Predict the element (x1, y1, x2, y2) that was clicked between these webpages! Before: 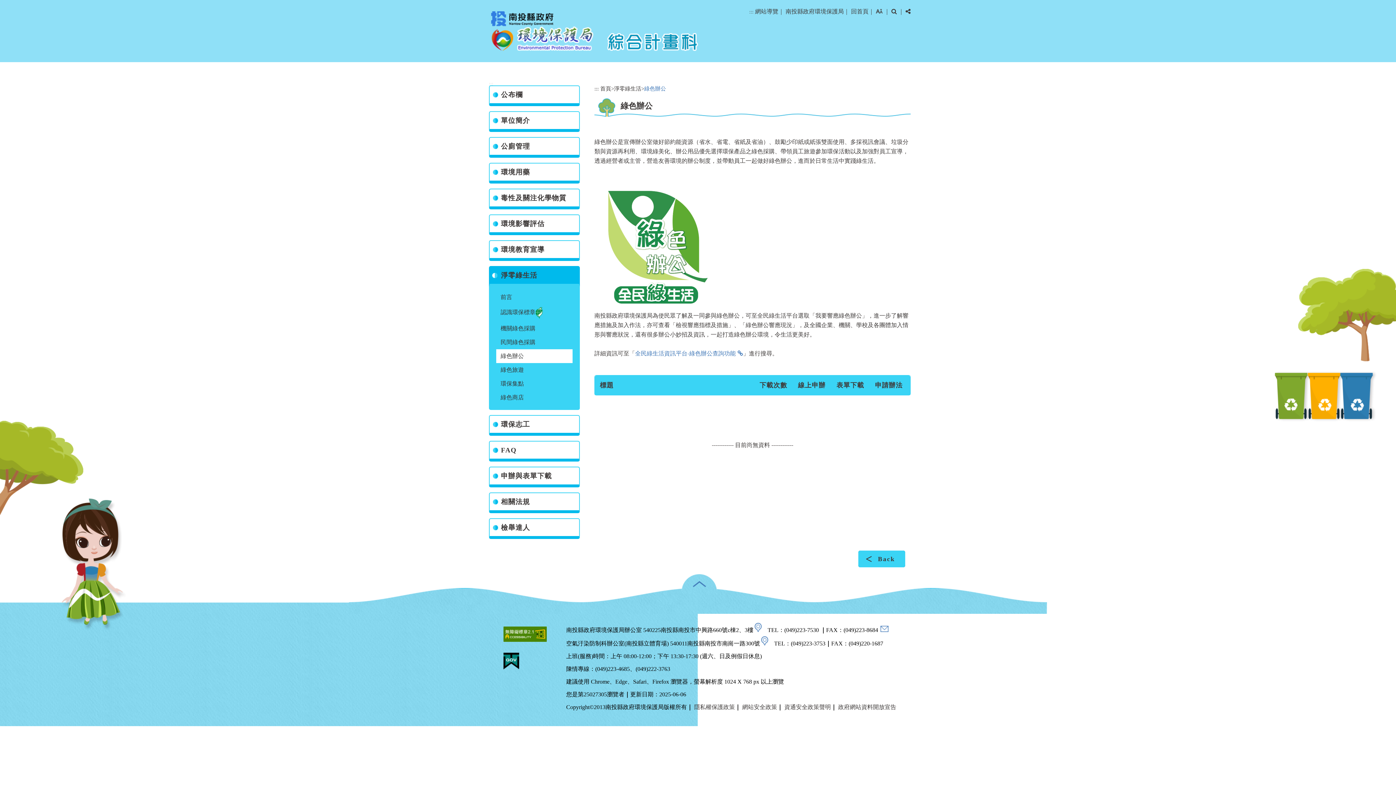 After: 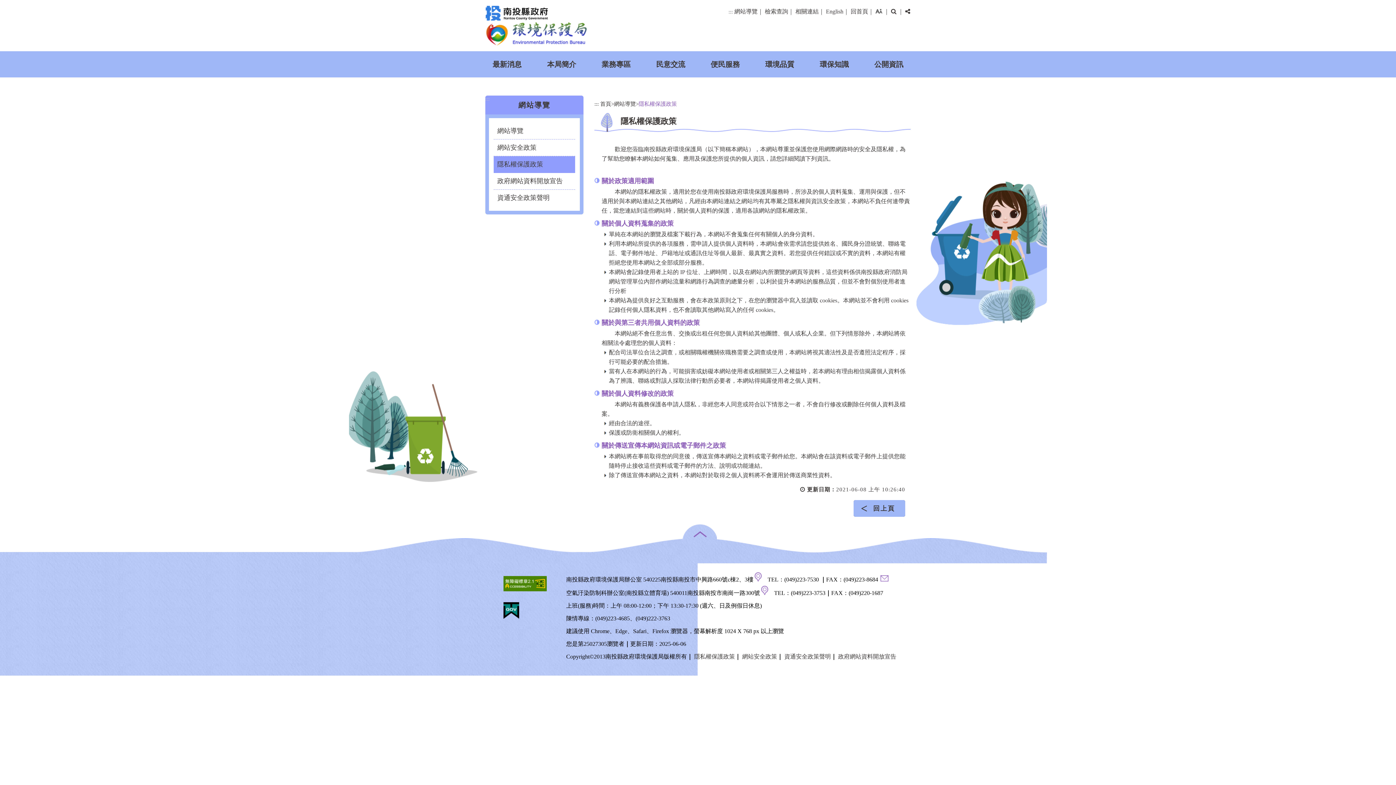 Action: bbox: (694, 701, 735, 713) label: 隱私權保護政策